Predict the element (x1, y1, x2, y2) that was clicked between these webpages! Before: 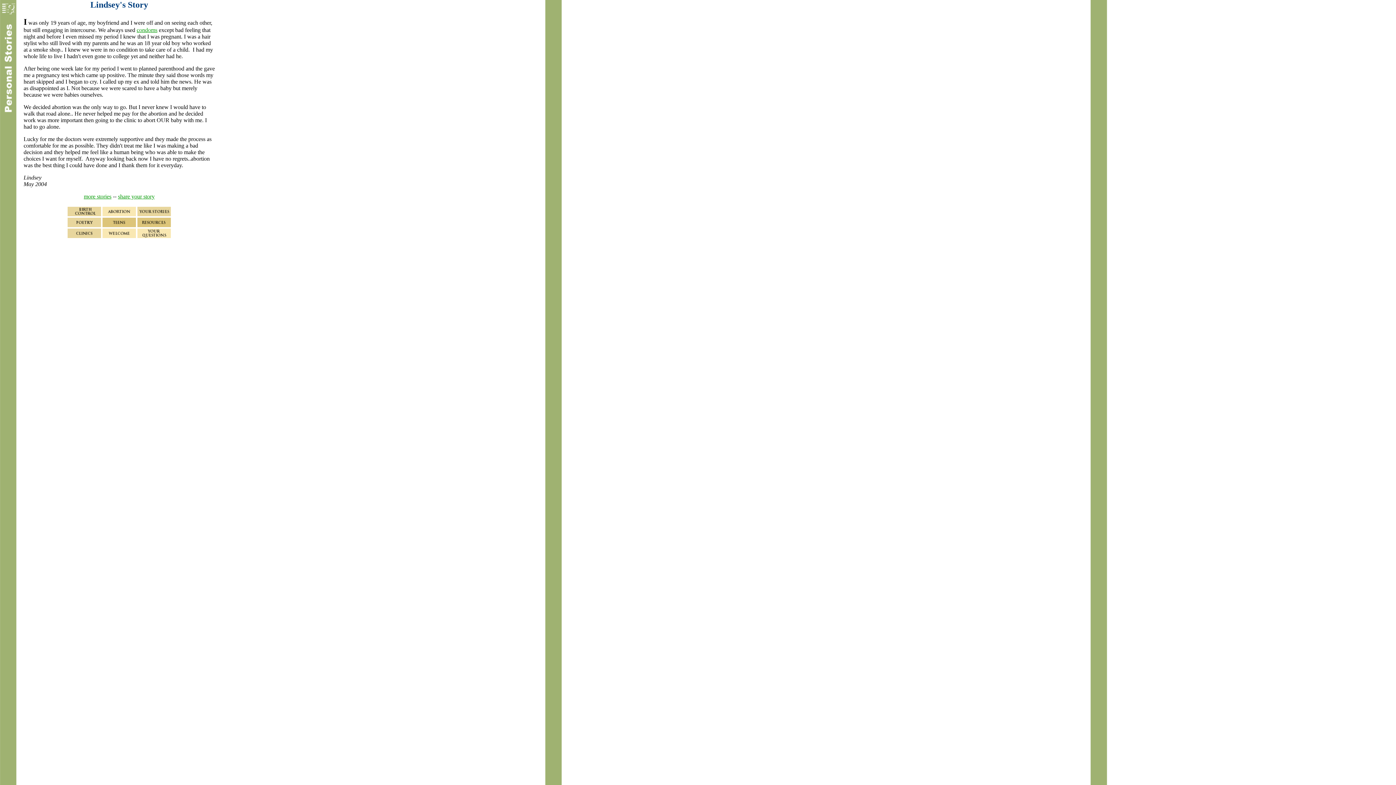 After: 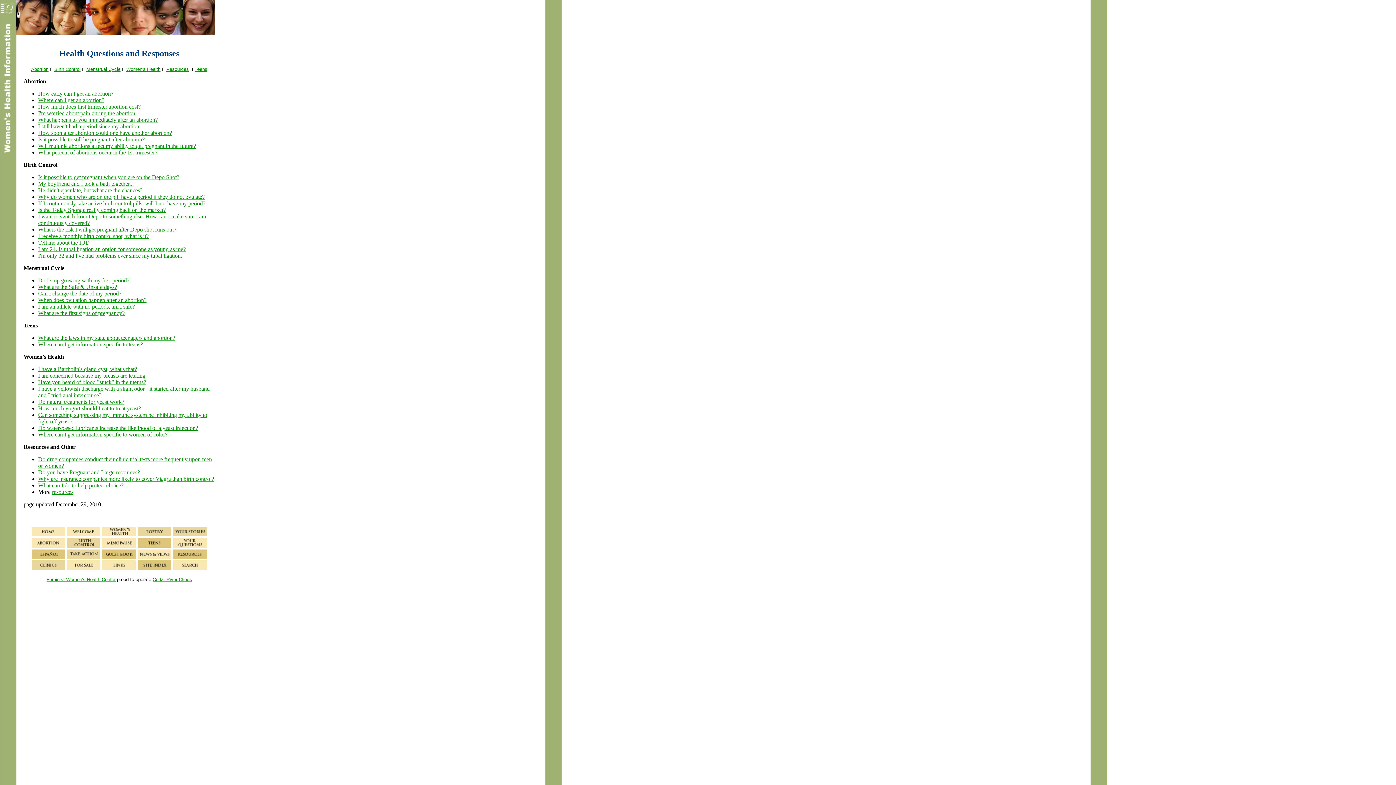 Action: bbox: (137, 233, 170, 239)